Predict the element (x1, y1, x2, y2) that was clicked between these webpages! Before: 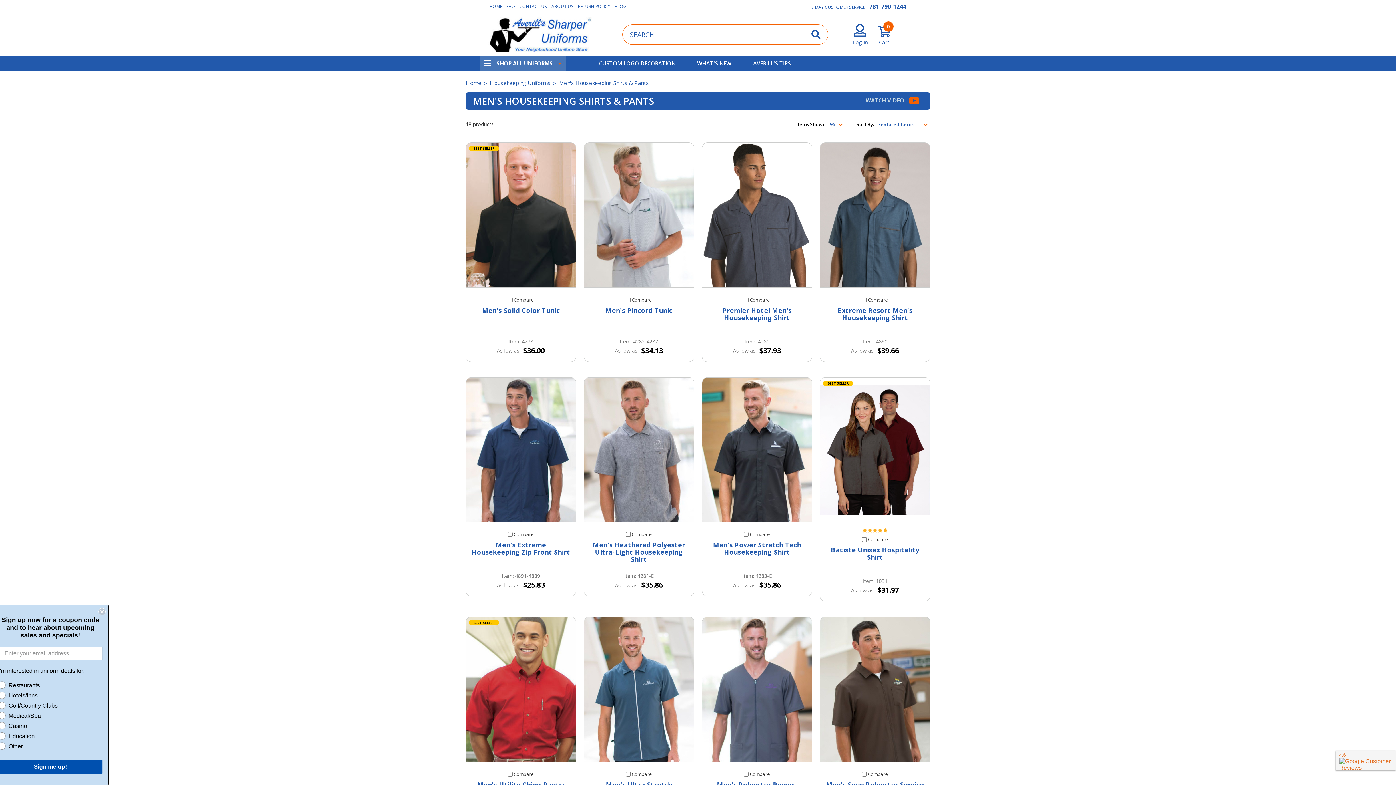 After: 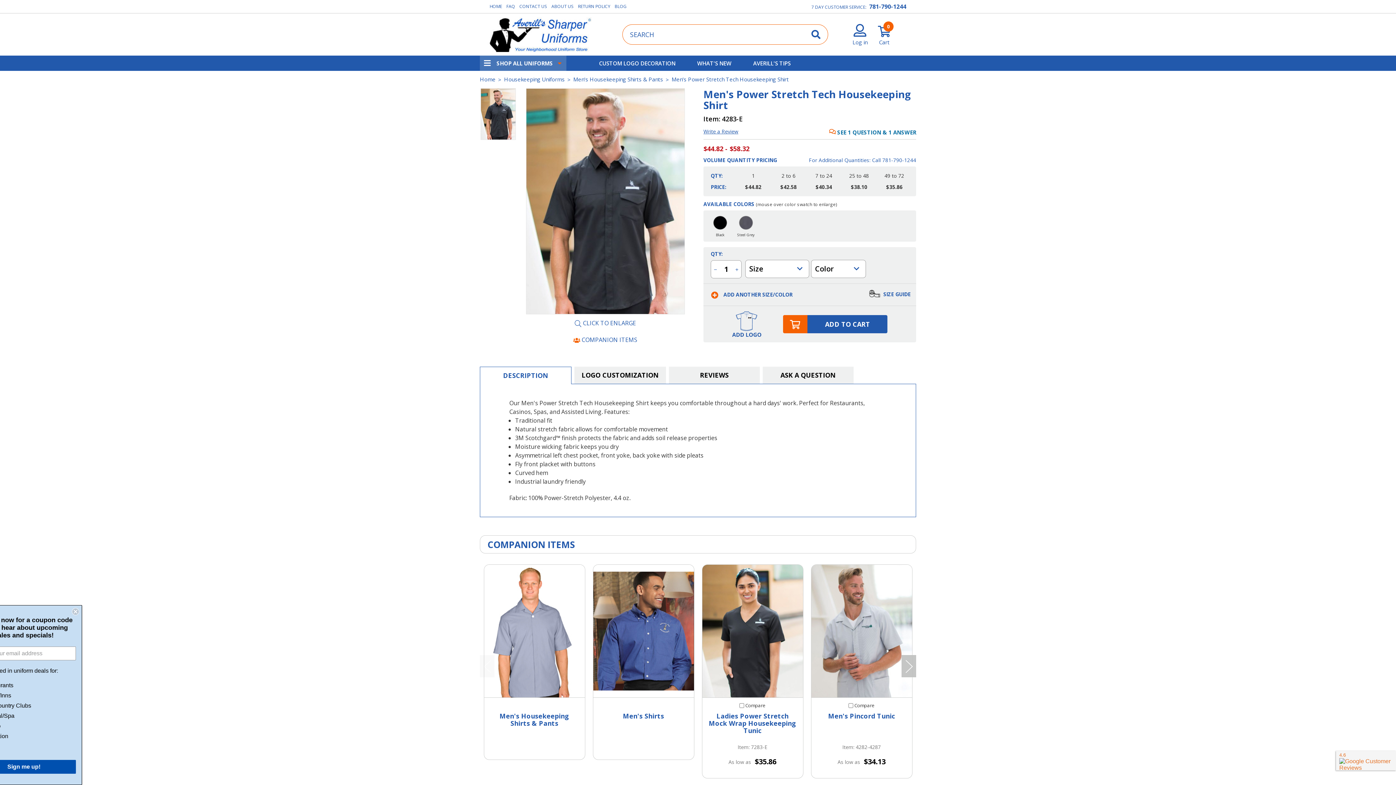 Action: label: Men's Power Stretch Tech Housekeeping Shirt,Price range from $44.82 to $58.32
 bbox: (707, 541, 806, 556)